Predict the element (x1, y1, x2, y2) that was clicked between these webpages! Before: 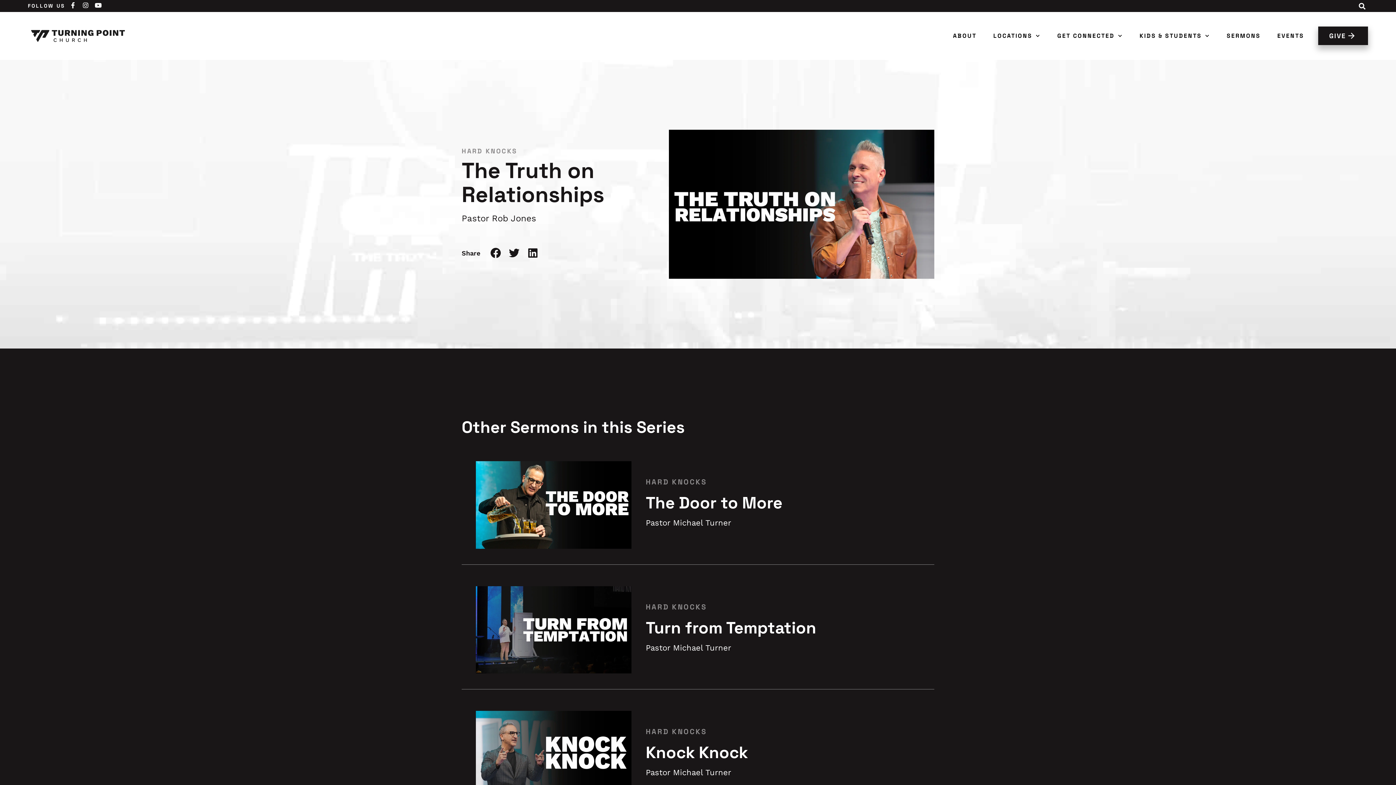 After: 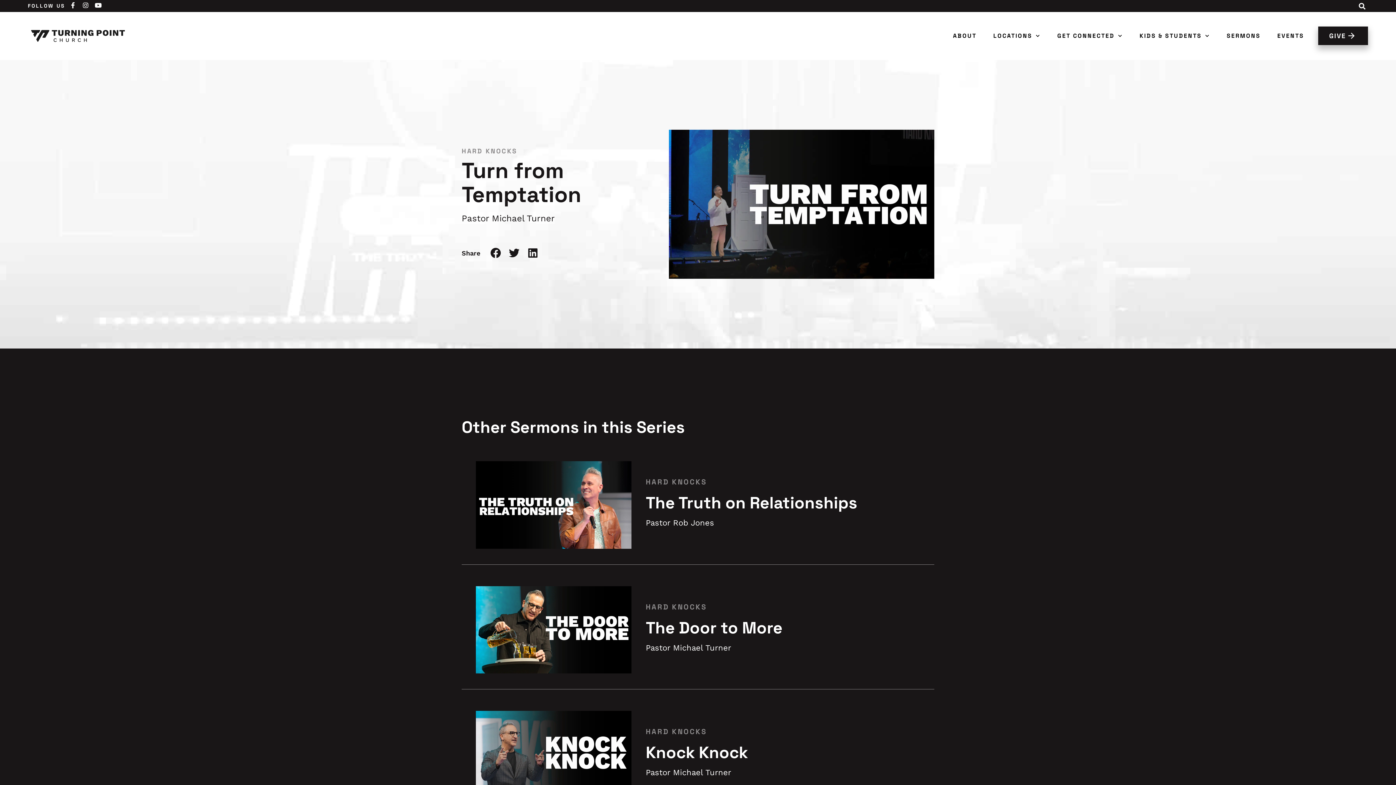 Action: bbox: (532, 631, 575, 640) label: View Details